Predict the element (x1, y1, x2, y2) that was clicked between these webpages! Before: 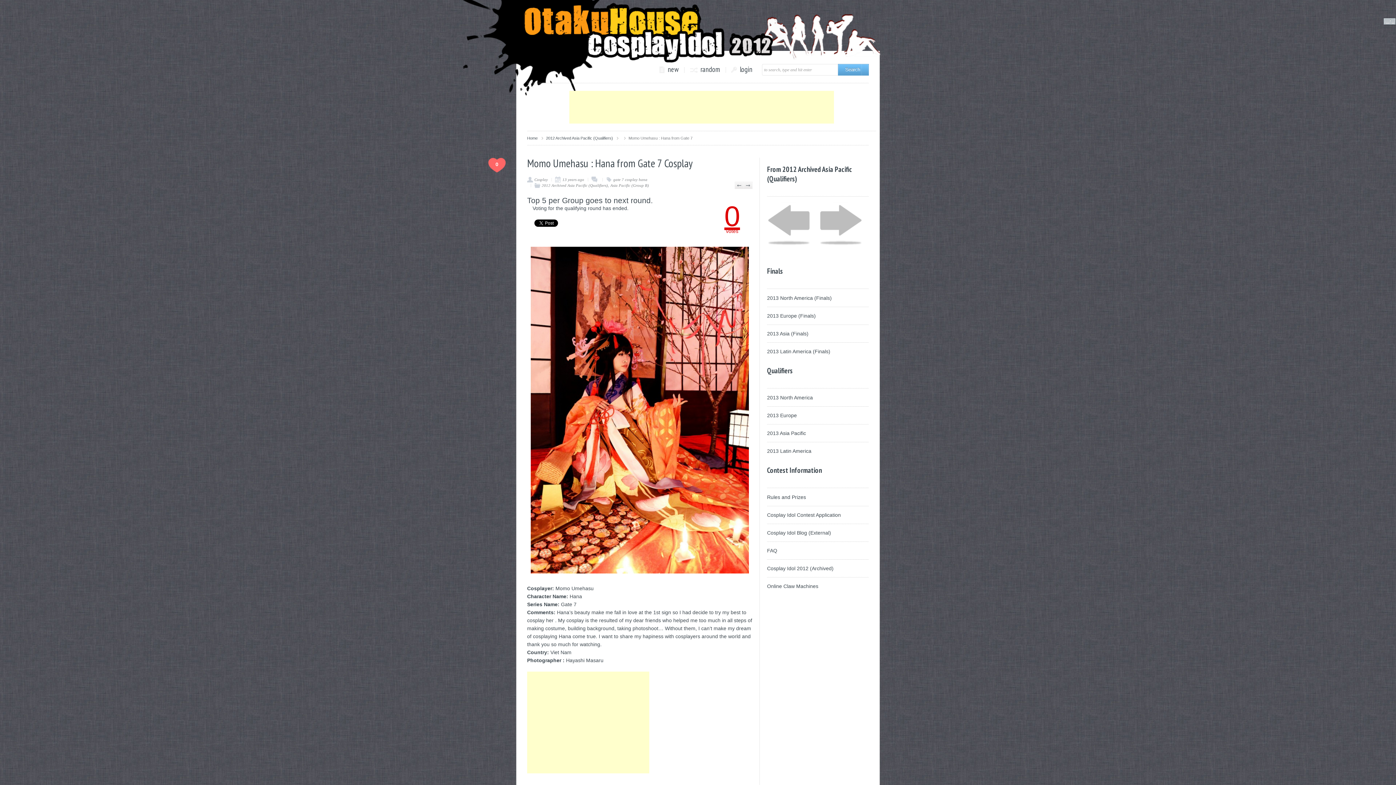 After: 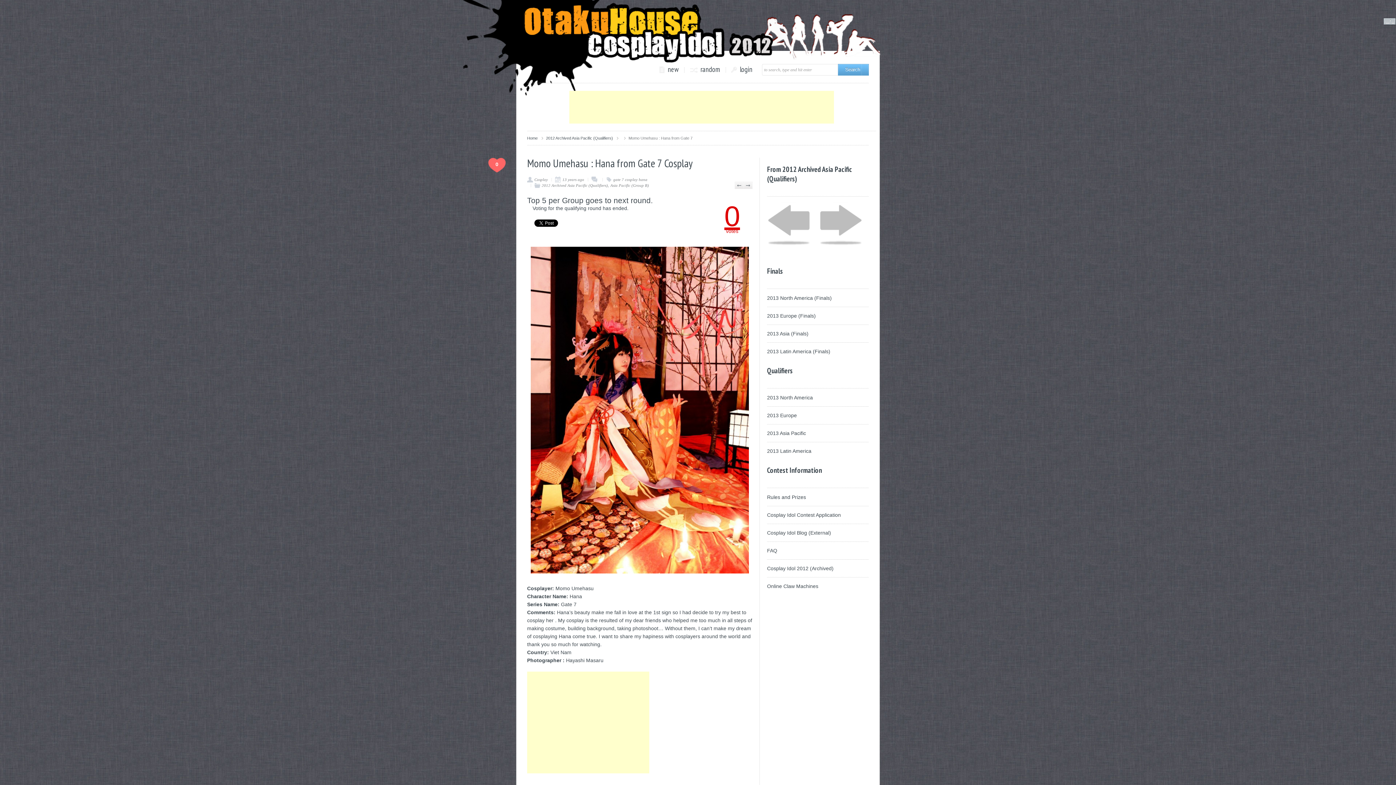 Action: bbox: (591, 176, 598, 182)